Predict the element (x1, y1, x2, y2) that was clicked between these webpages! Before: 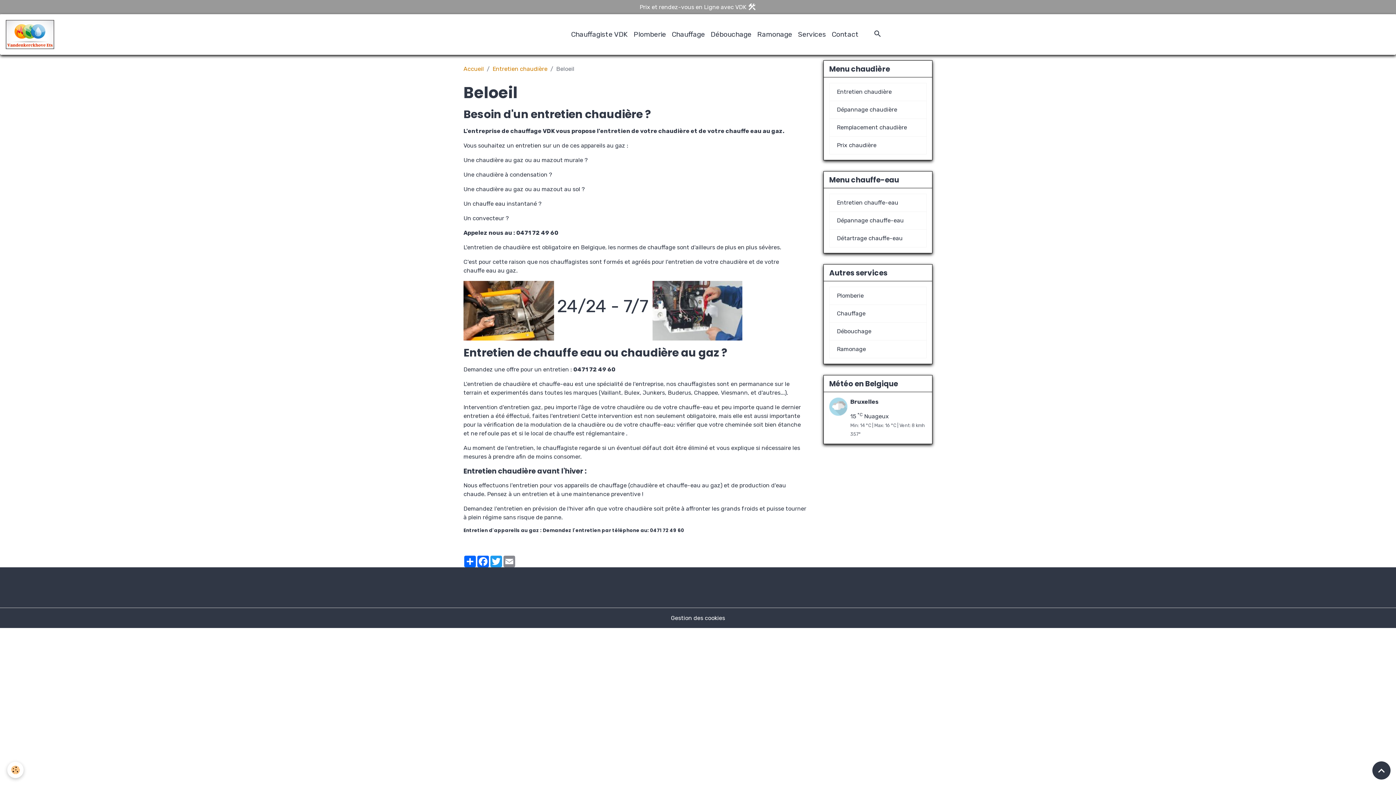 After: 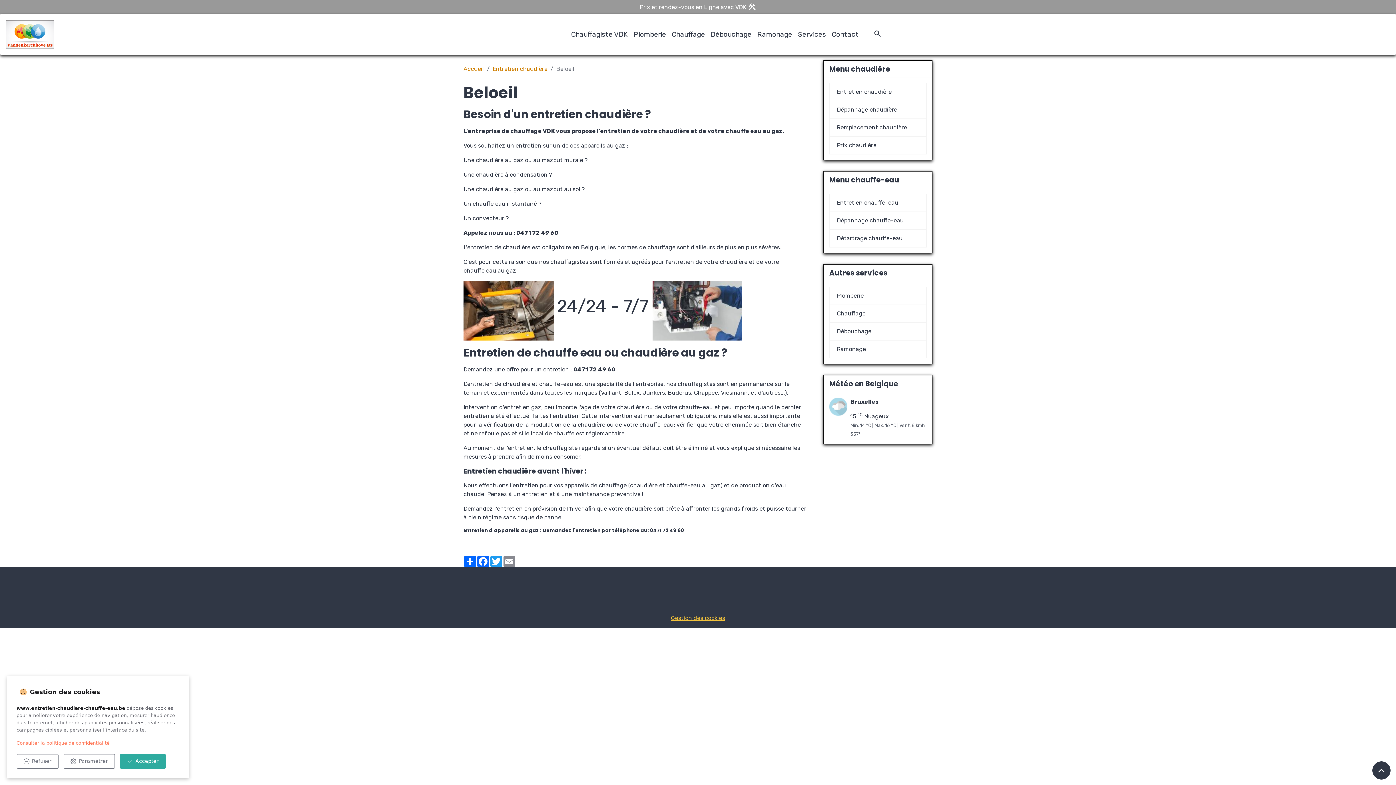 Action: label: Gestion des cookies bbox: (671, 614, 725, 622)